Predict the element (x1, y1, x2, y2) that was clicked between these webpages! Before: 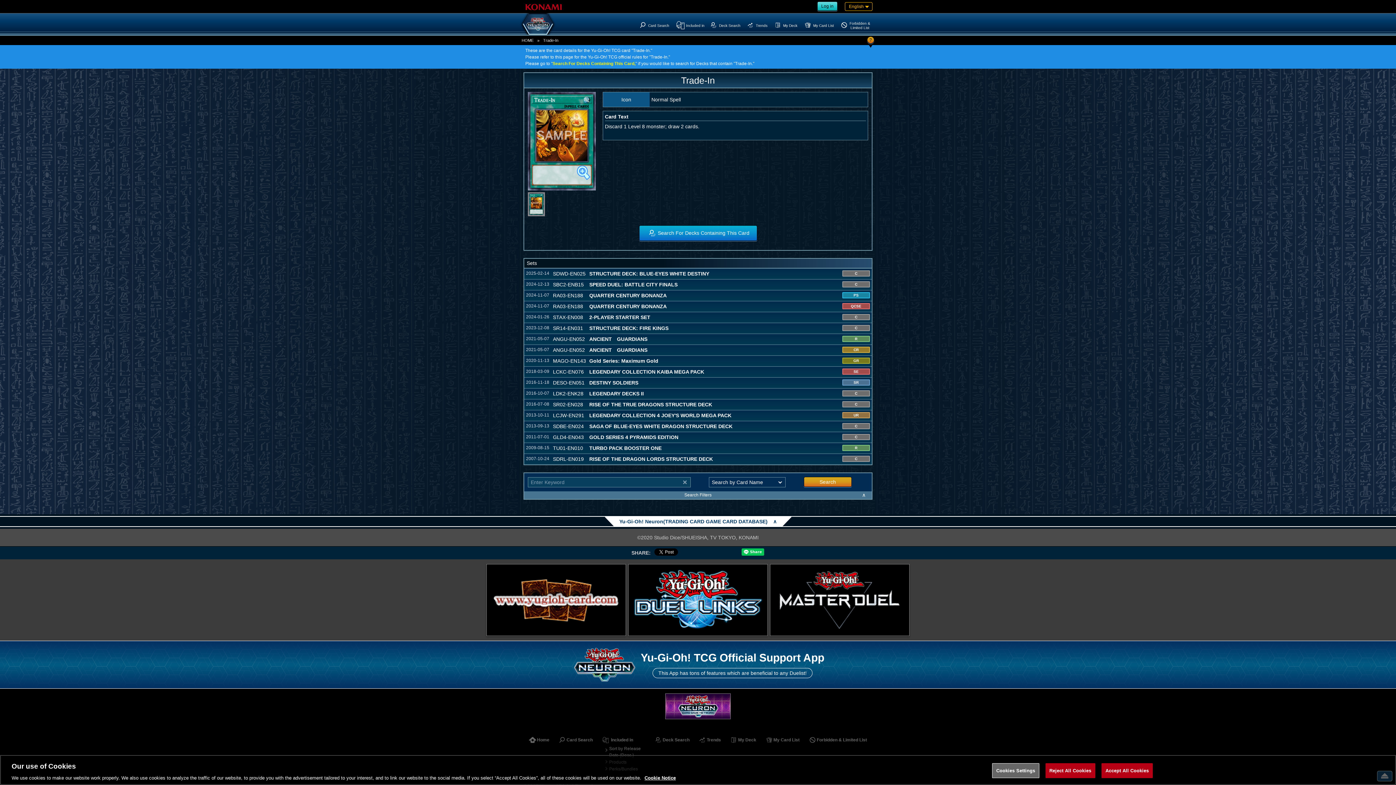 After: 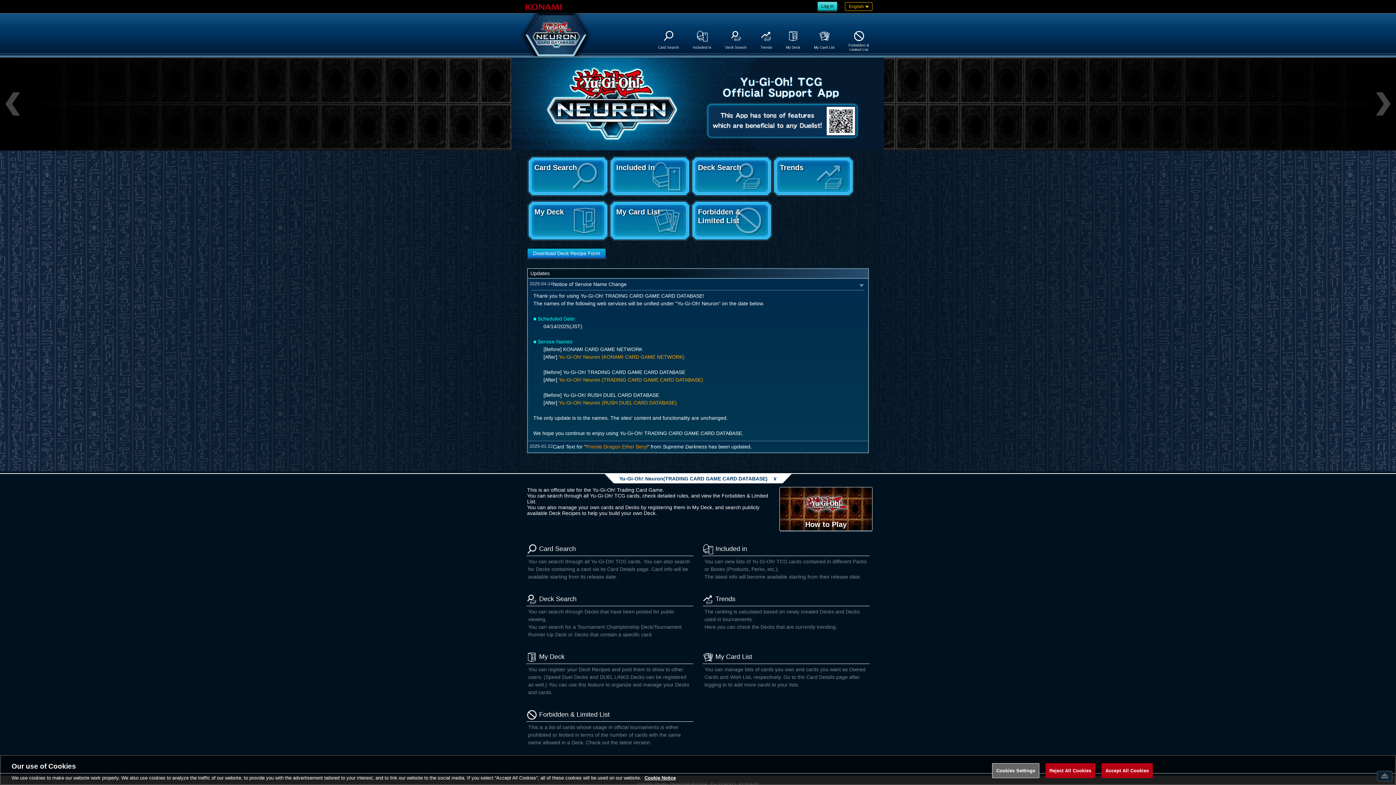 Action: bbox: (520, 13, 556, 34) label: Yu-Gi-Oh! Neuron(TRADING CARD GAME CARD DATABASE)